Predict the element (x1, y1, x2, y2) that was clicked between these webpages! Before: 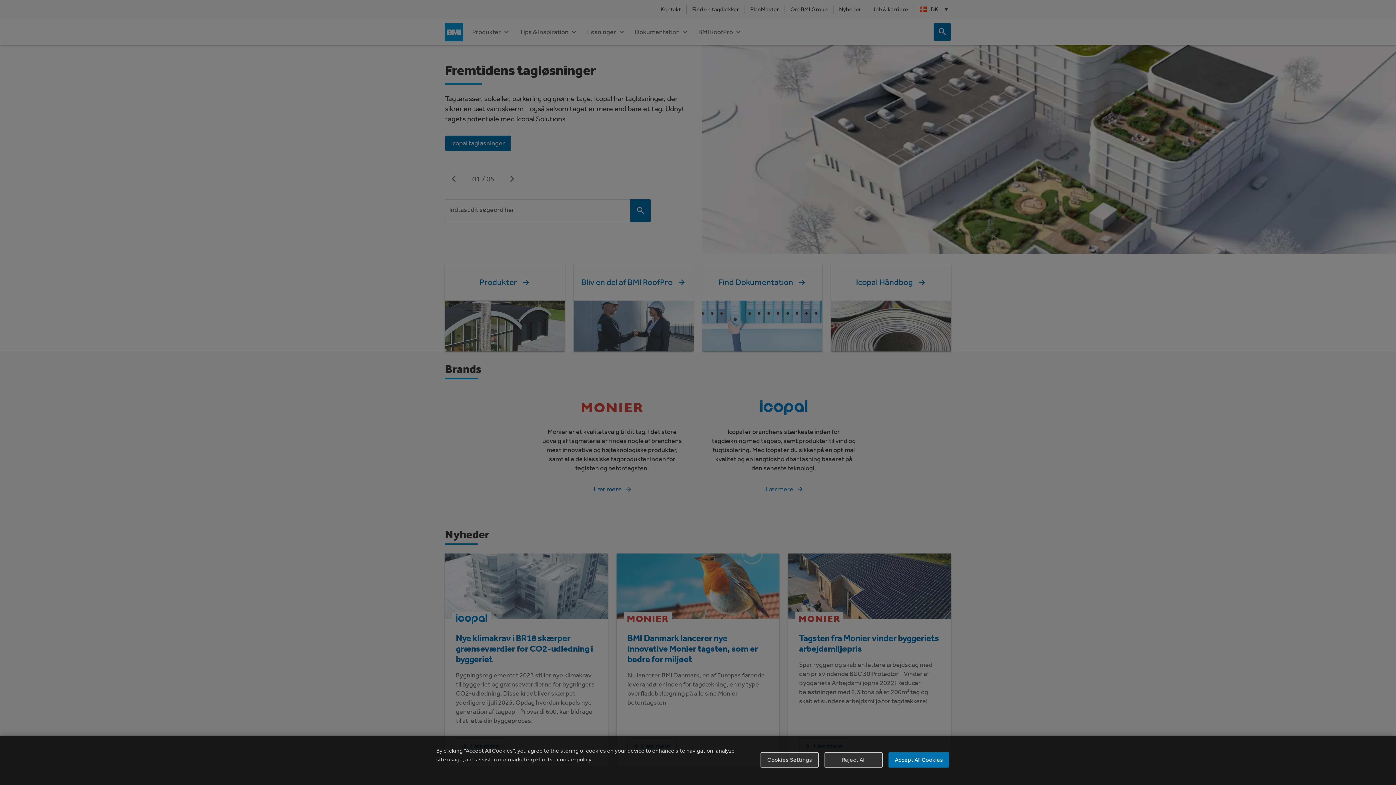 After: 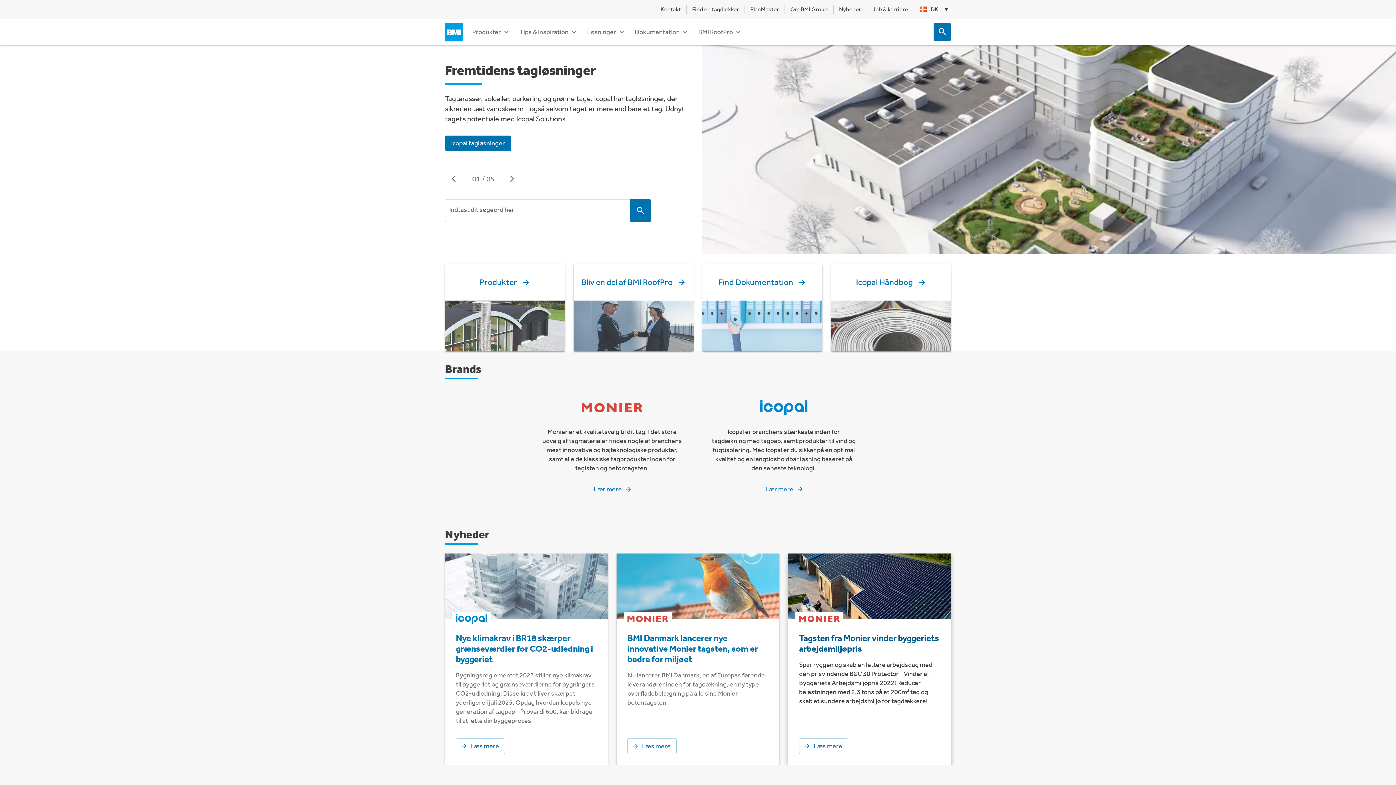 Action: label: Reject All bbox: (824, 752, 883, 768)